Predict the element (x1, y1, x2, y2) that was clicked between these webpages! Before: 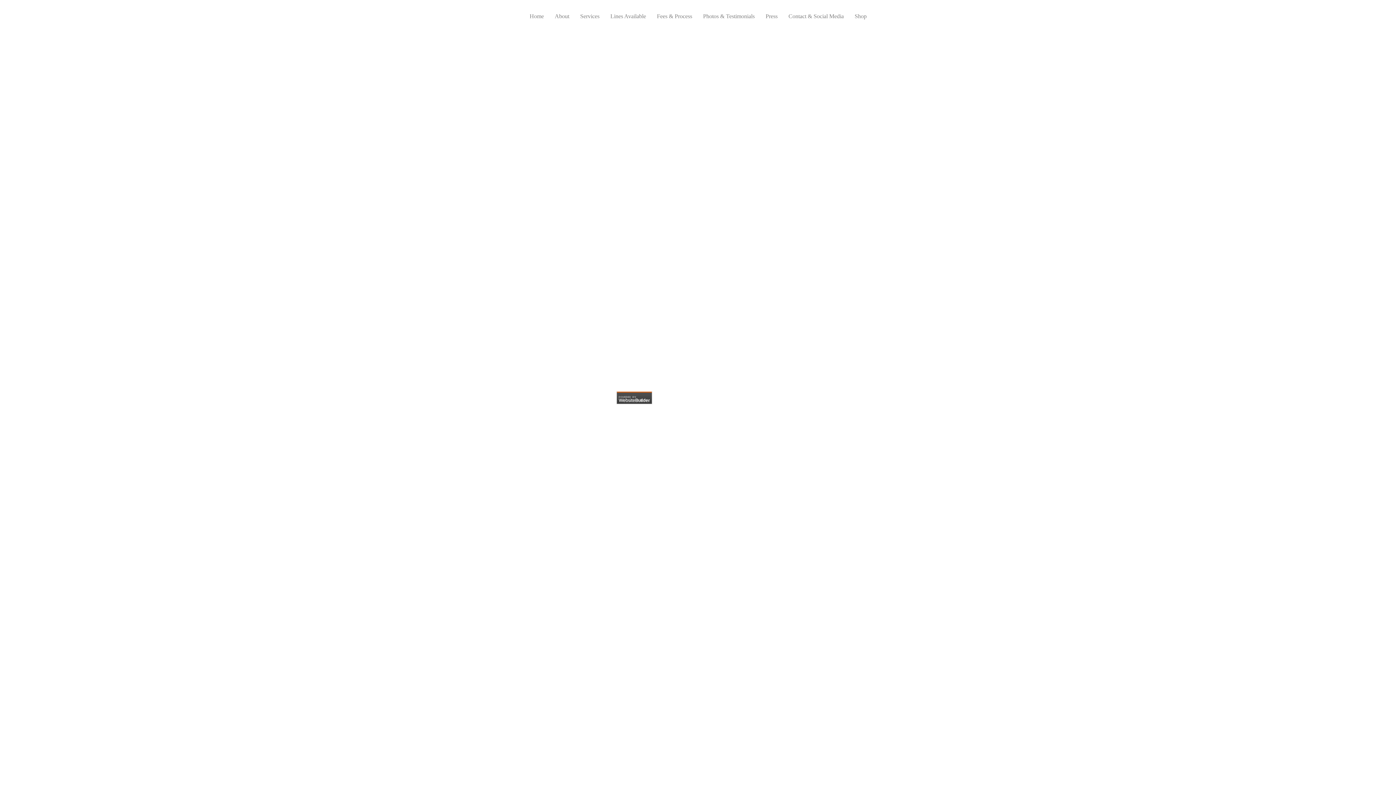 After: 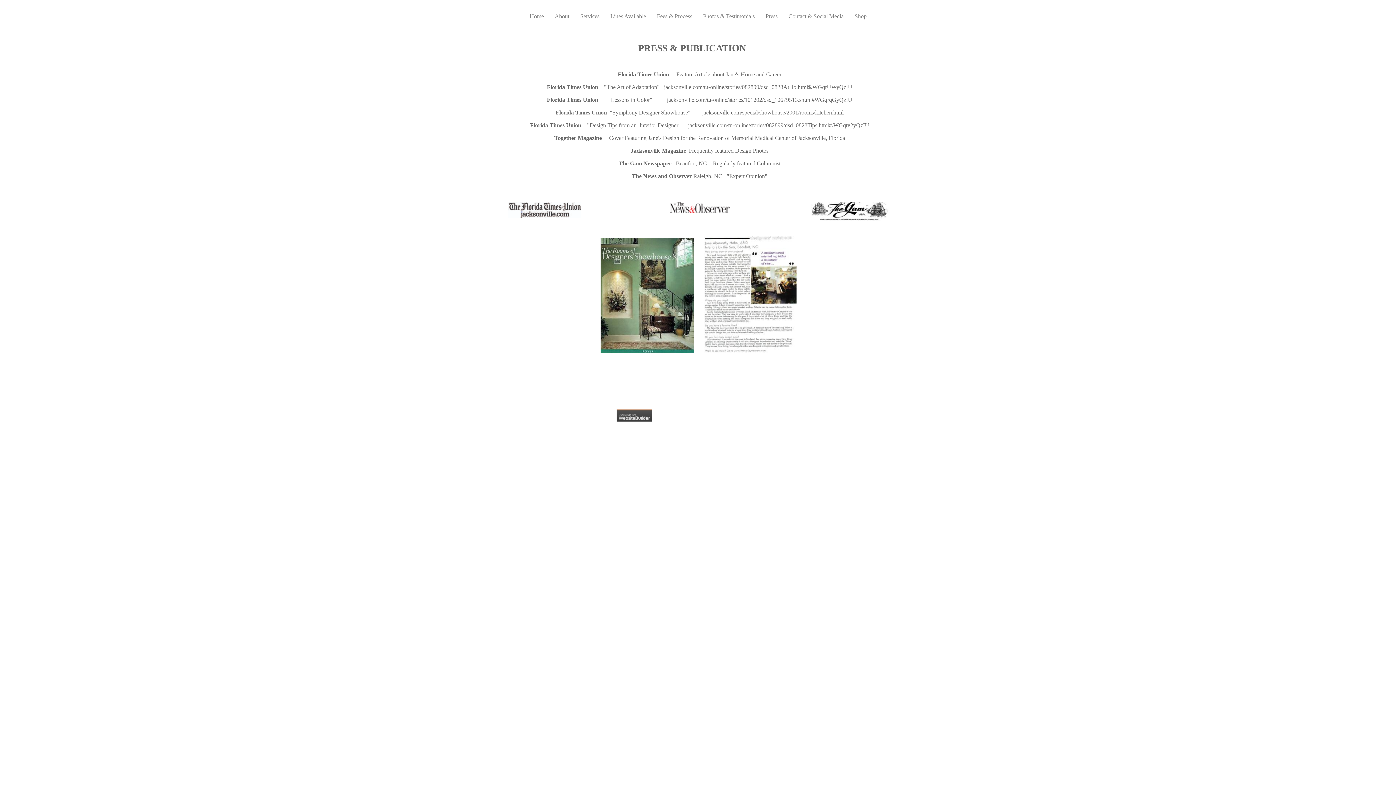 Action: bbox: (754, 12, 777, 20) label: Press